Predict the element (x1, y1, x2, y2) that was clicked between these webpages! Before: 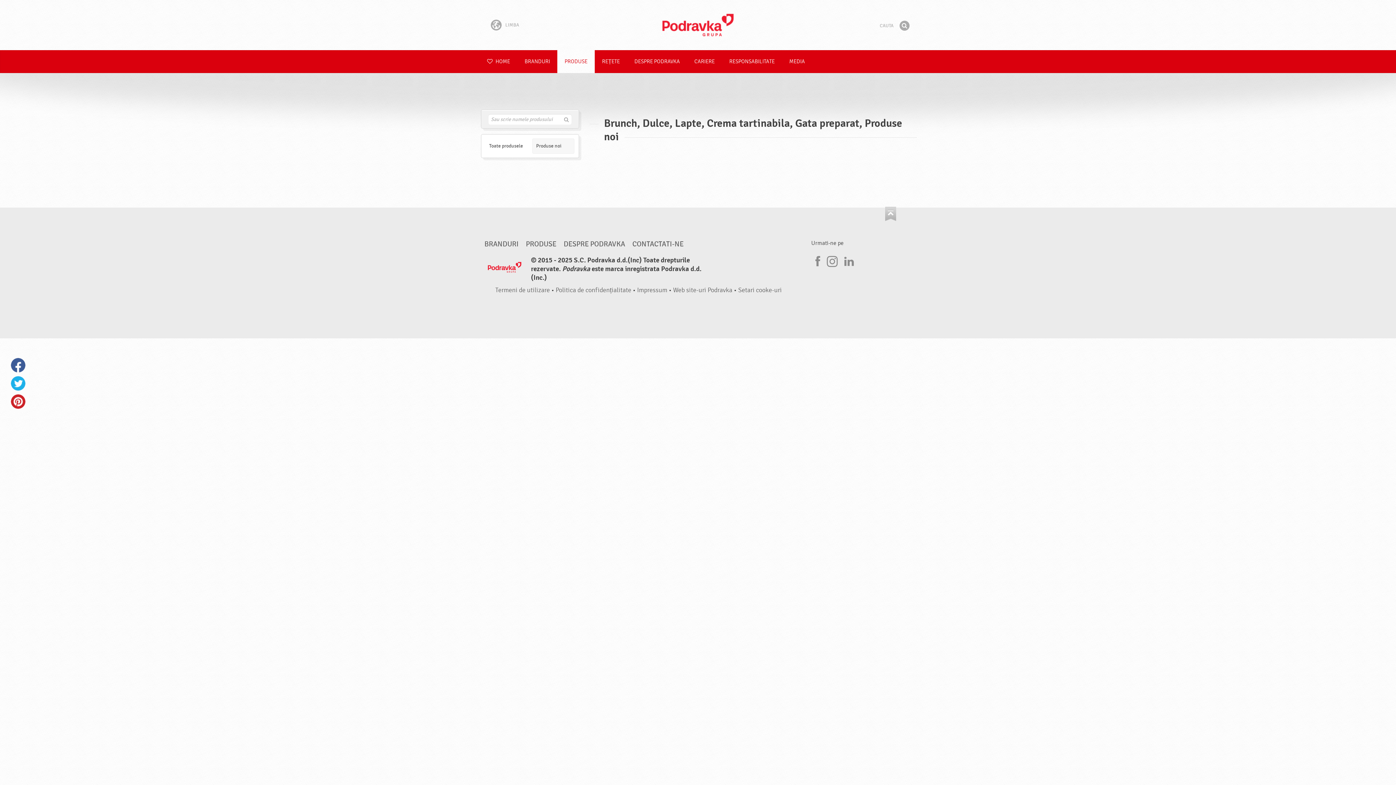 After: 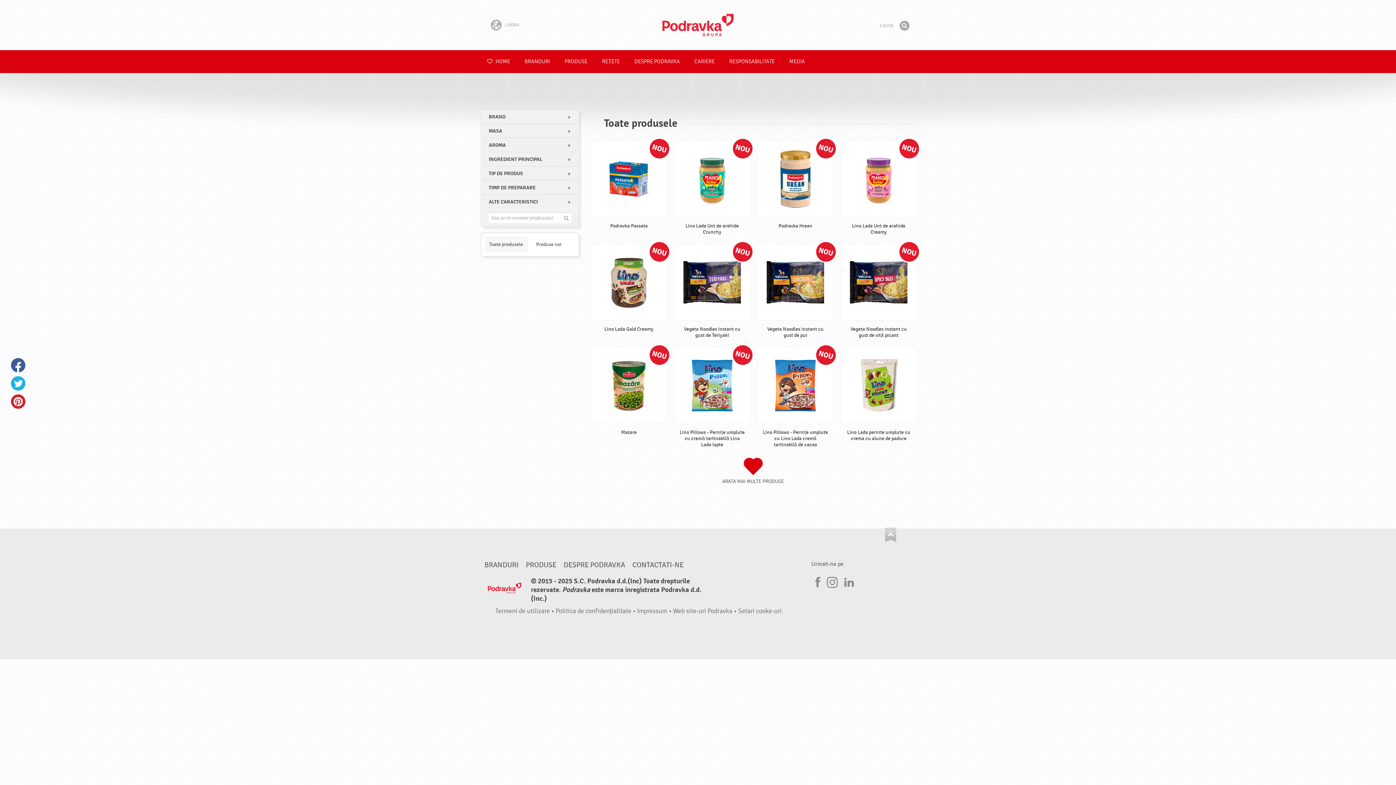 Action: bbox: (485, 138, 527, 153) label: Toate produsele